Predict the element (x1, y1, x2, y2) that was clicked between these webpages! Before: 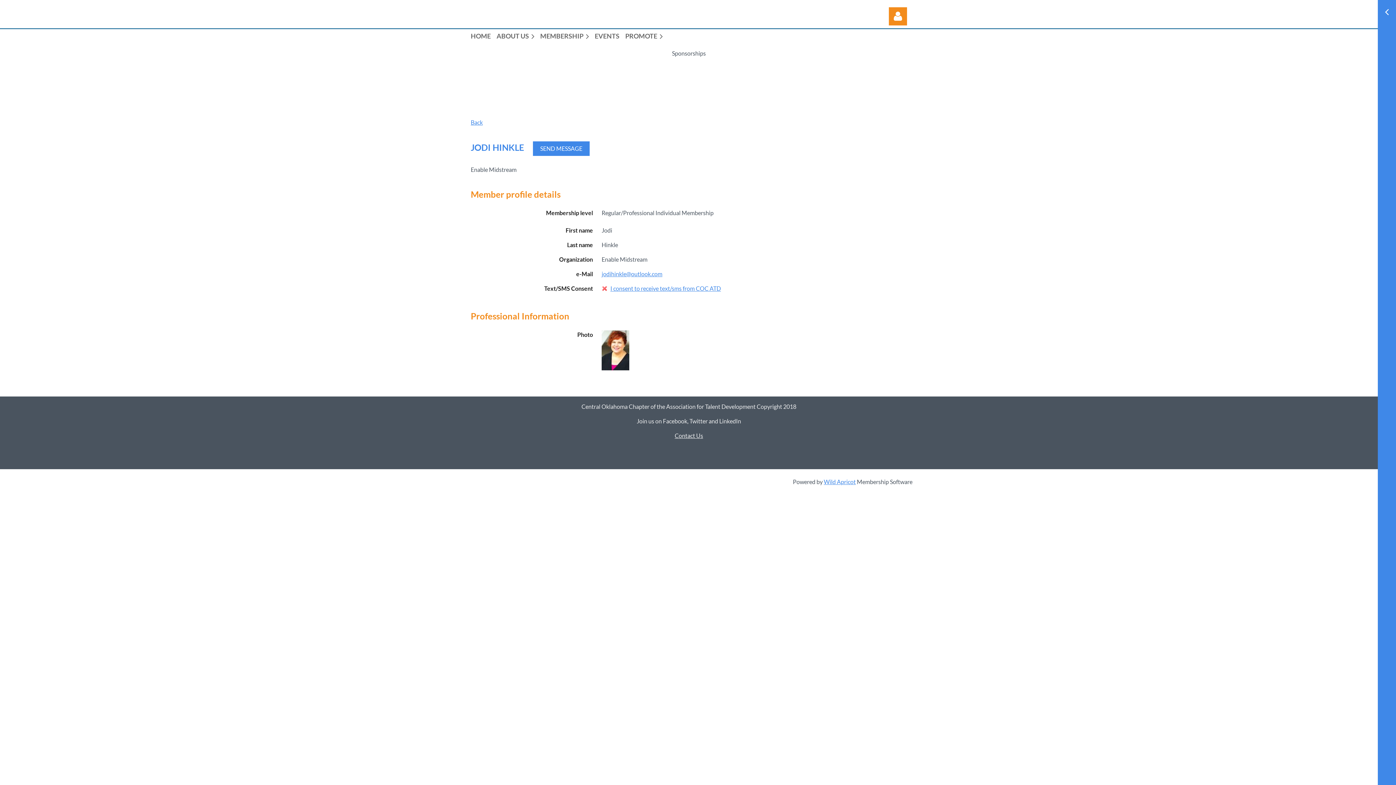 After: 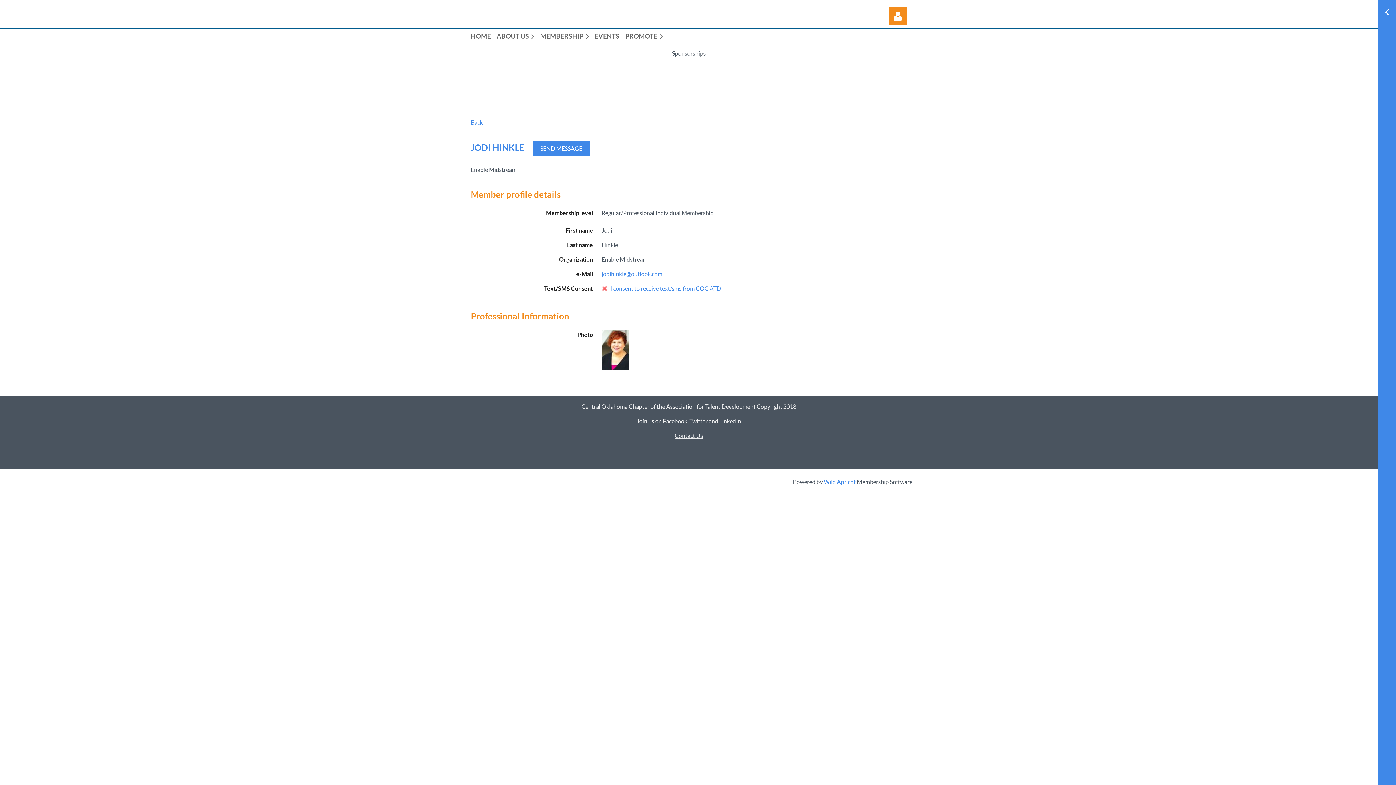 Action: label: Wild Apricot bbox: (824, 478, 856, 485)